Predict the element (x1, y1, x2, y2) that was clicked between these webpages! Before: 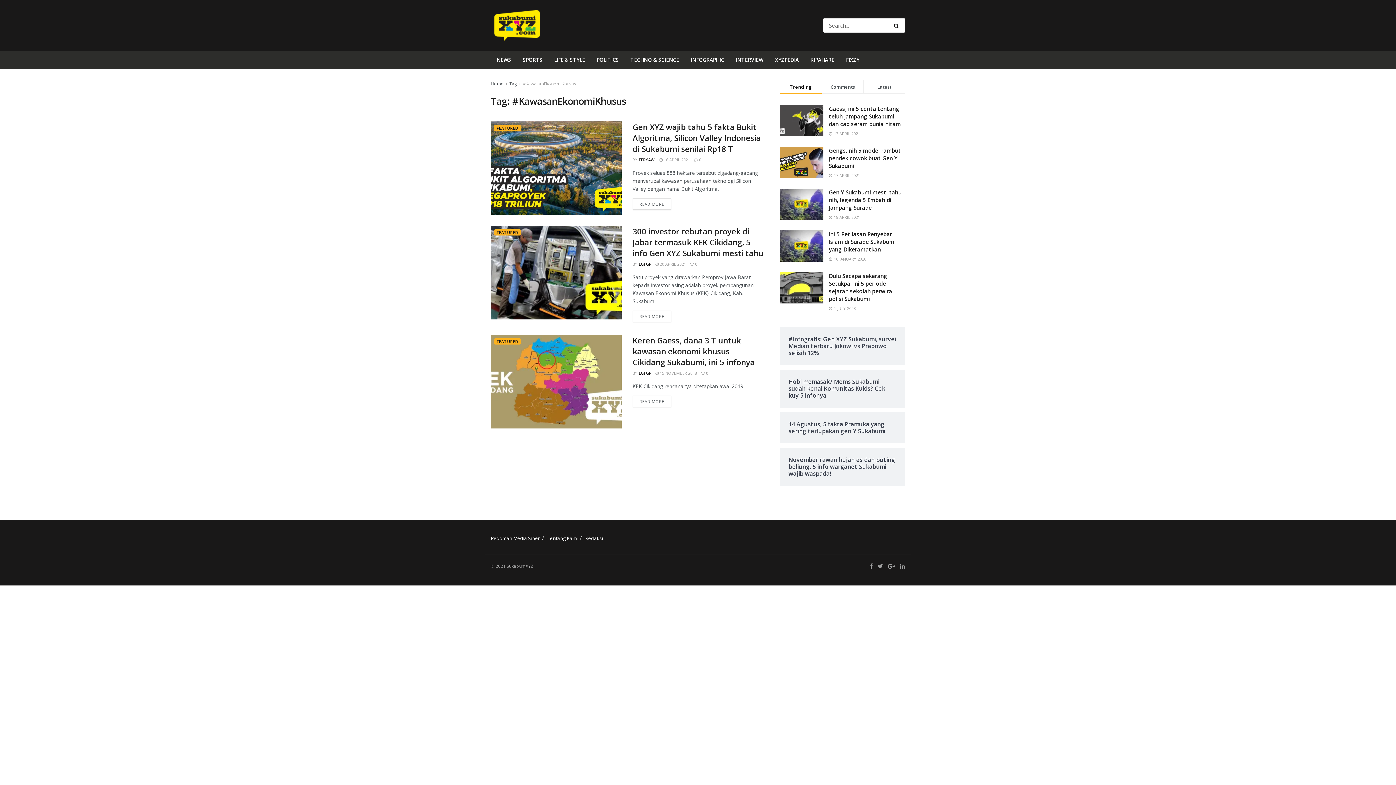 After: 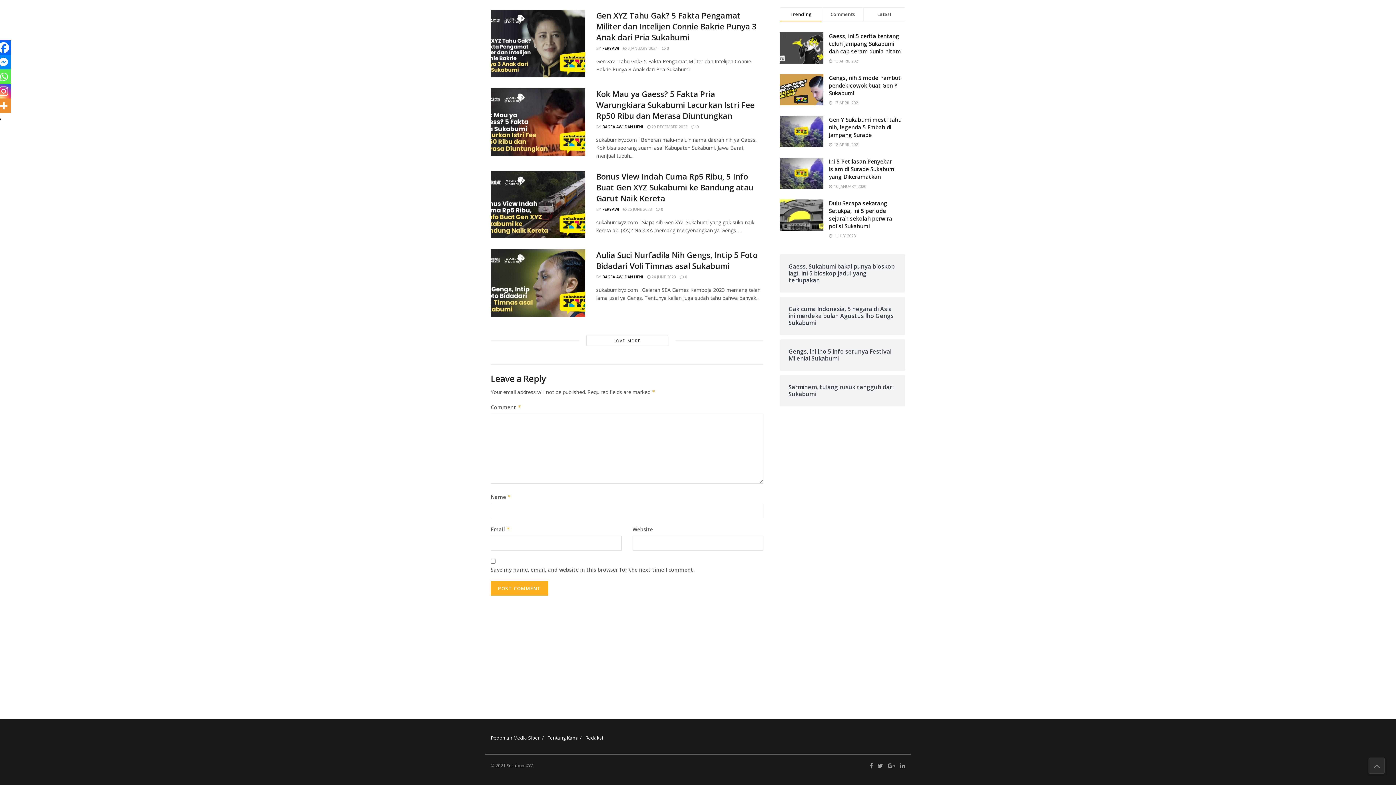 Action: label:  0 bbox: (690, 261, 697, 267)